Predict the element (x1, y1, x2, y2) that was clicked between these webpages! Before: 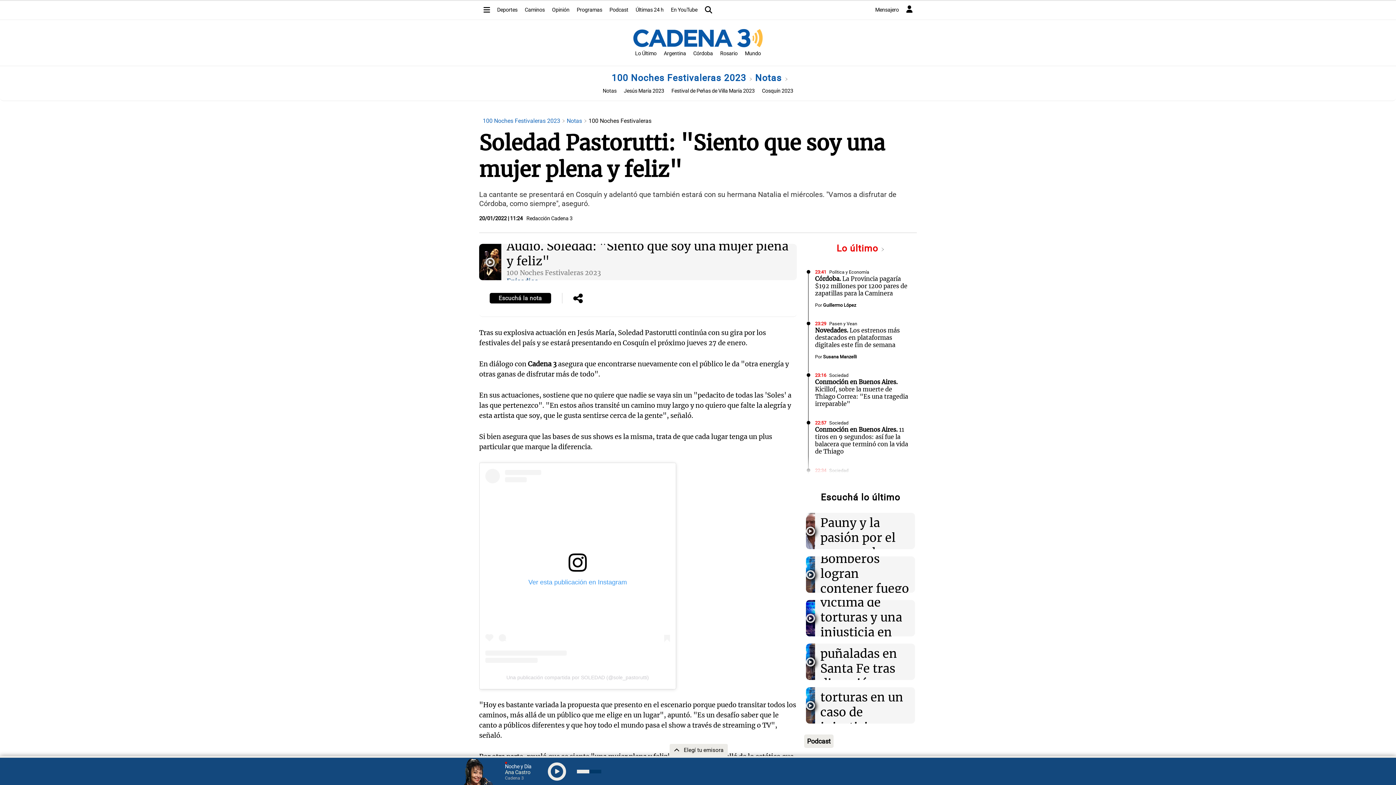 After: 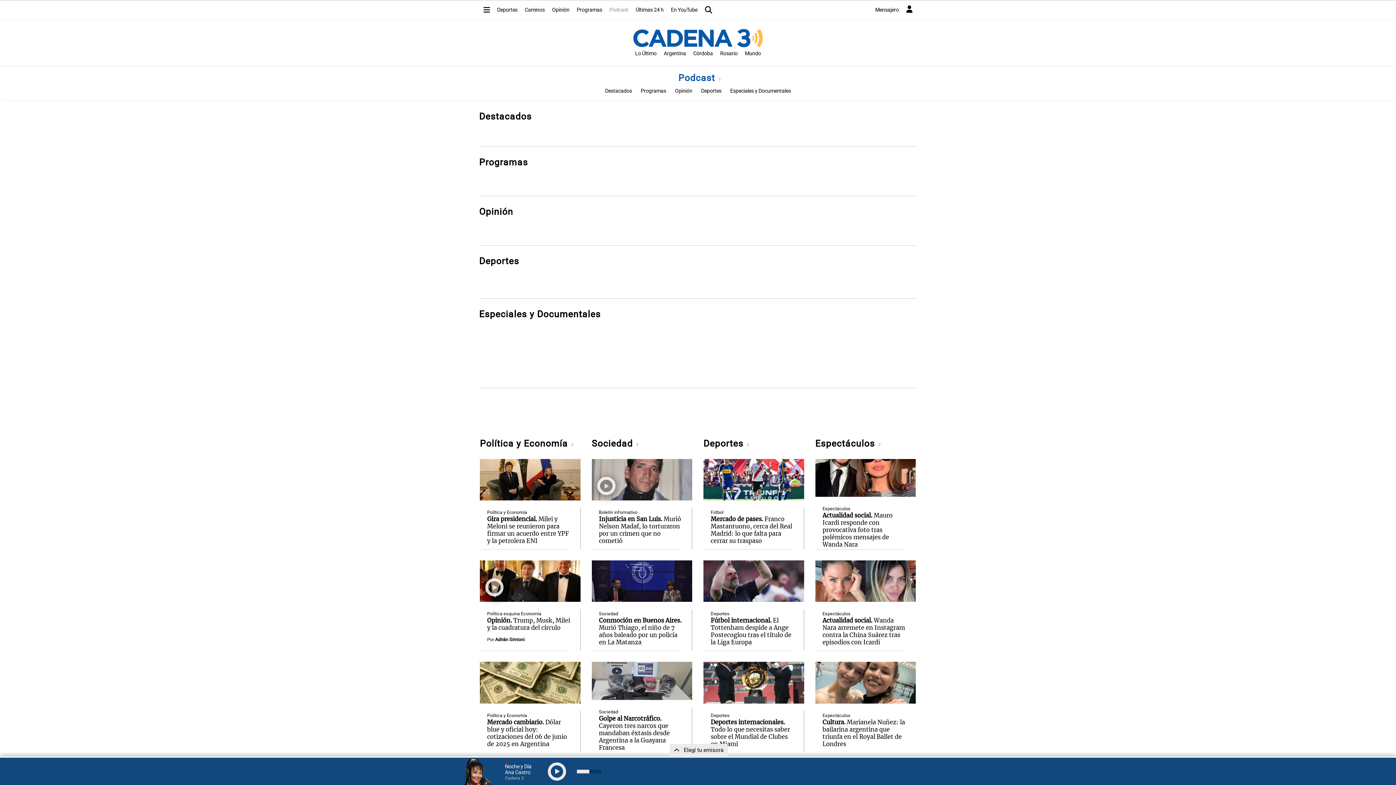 Action: label: Podcast bbox: (606, 3, 632, 16)